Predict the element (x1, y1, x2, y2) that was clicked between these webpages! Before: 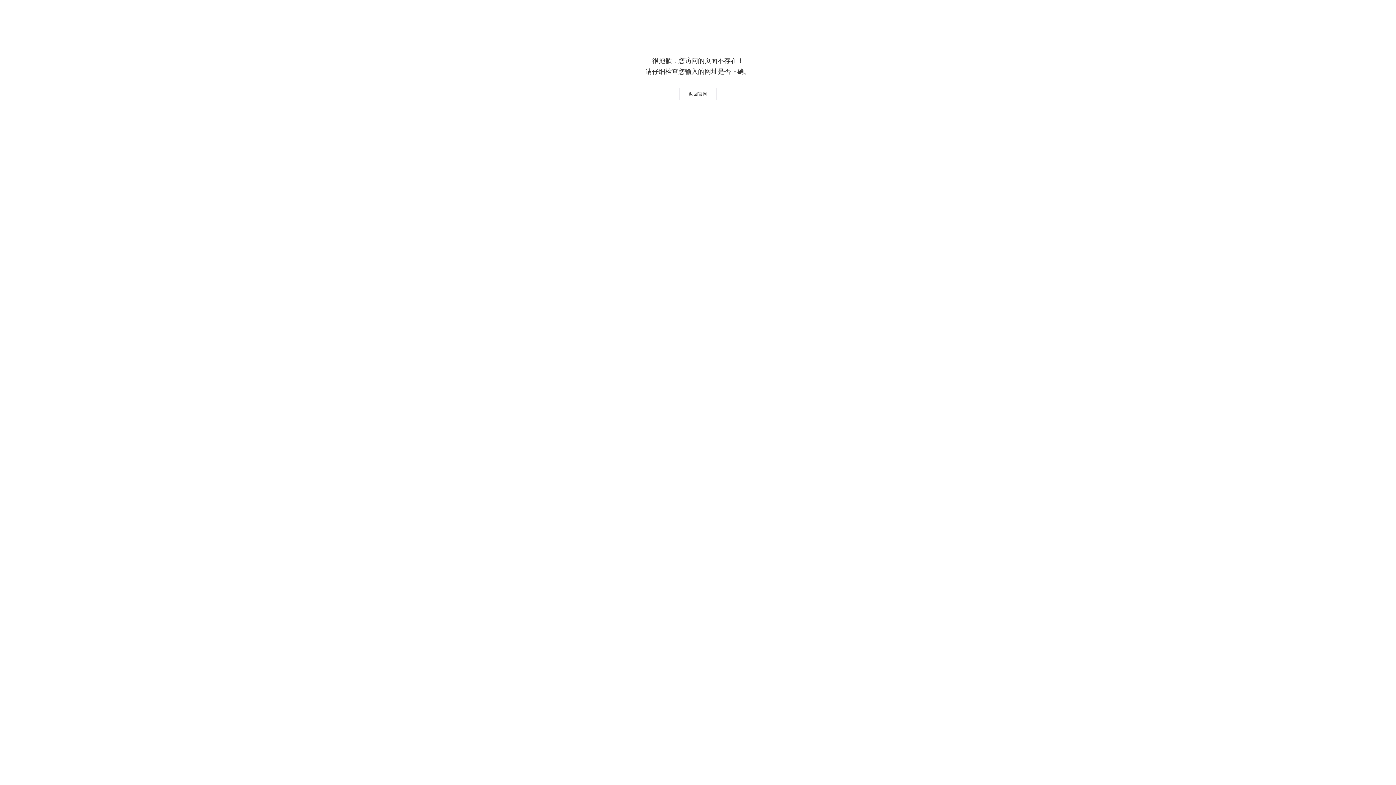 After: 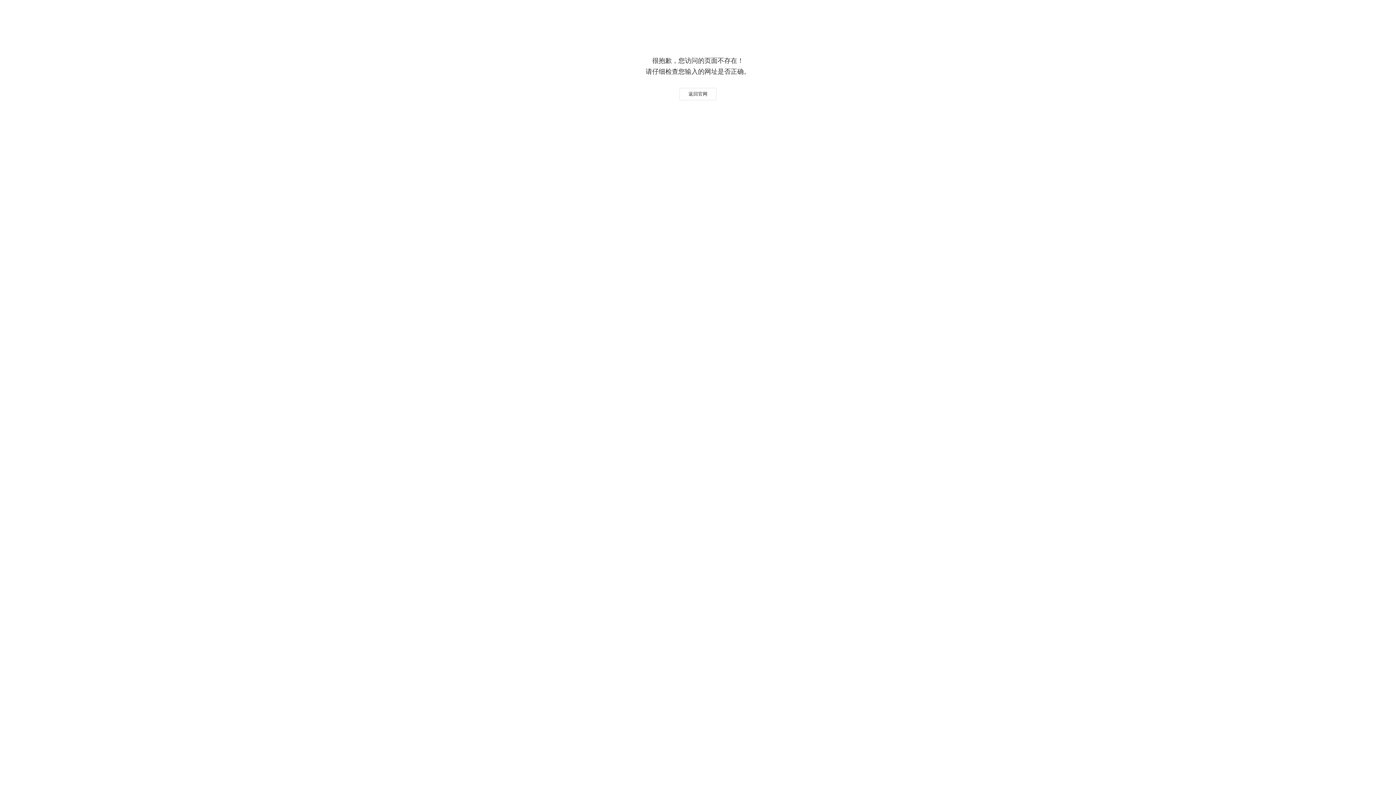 Action: label: 返回官网 bbox: (679, 88, 716, 100)